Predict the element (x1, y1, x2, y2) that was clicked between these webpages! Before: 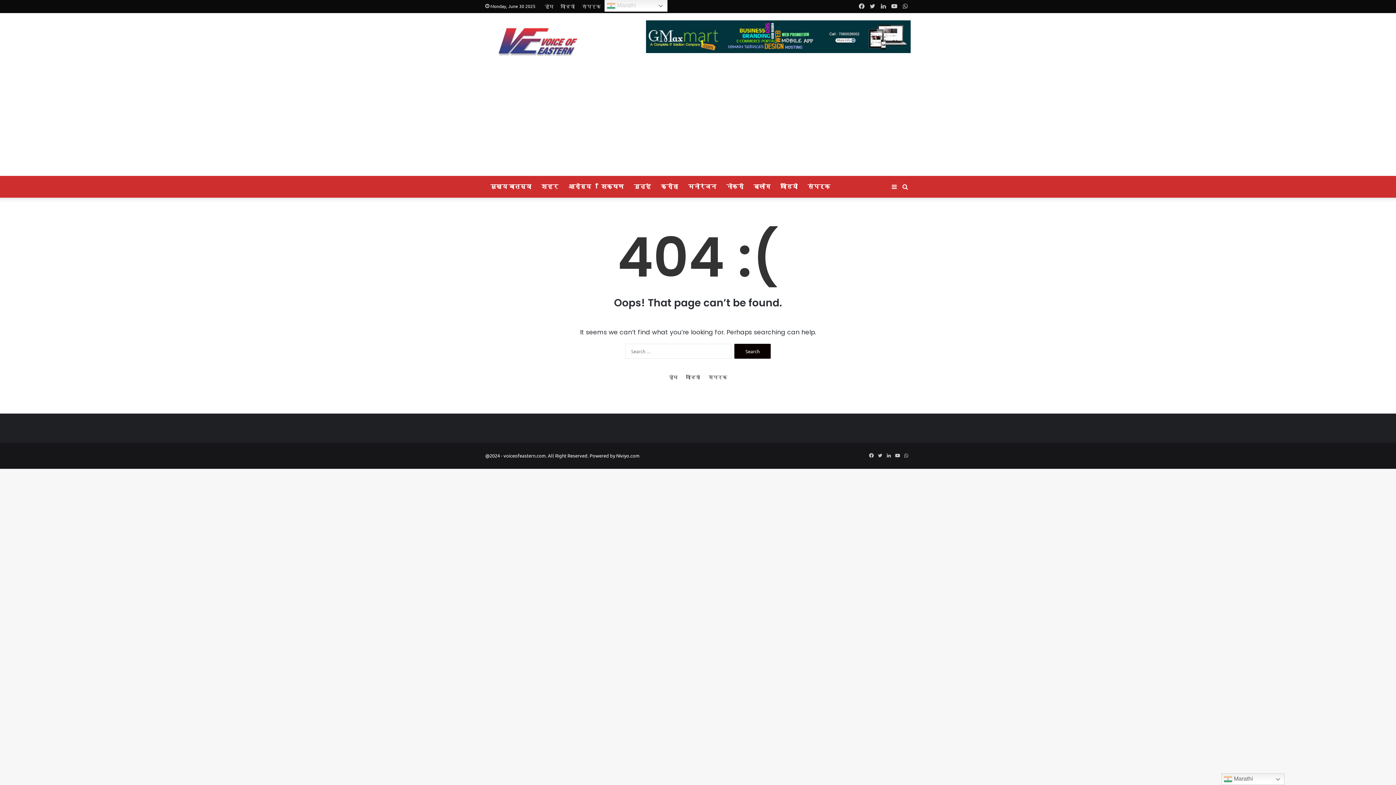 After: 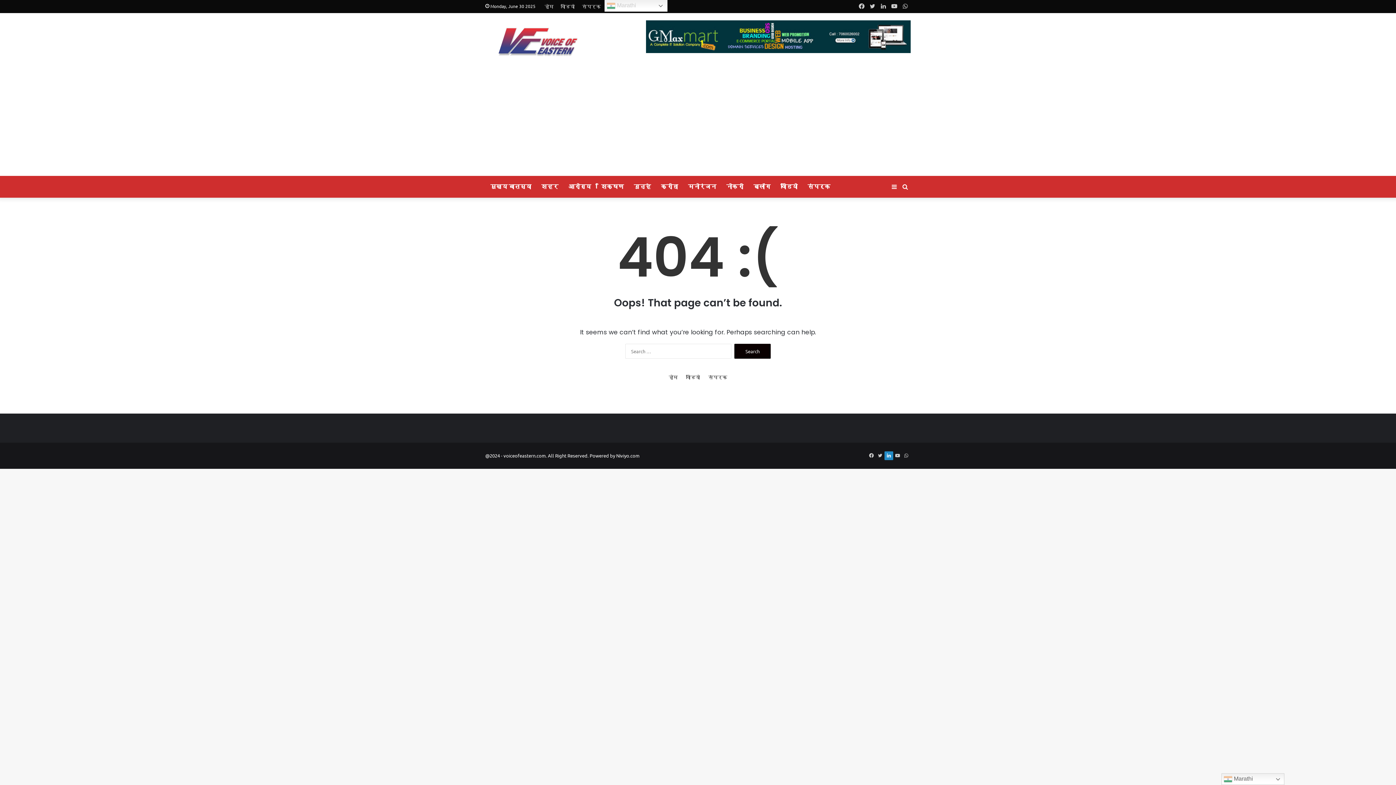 Action: label: LinkedIn bbox: (884, 342, 893, 351)